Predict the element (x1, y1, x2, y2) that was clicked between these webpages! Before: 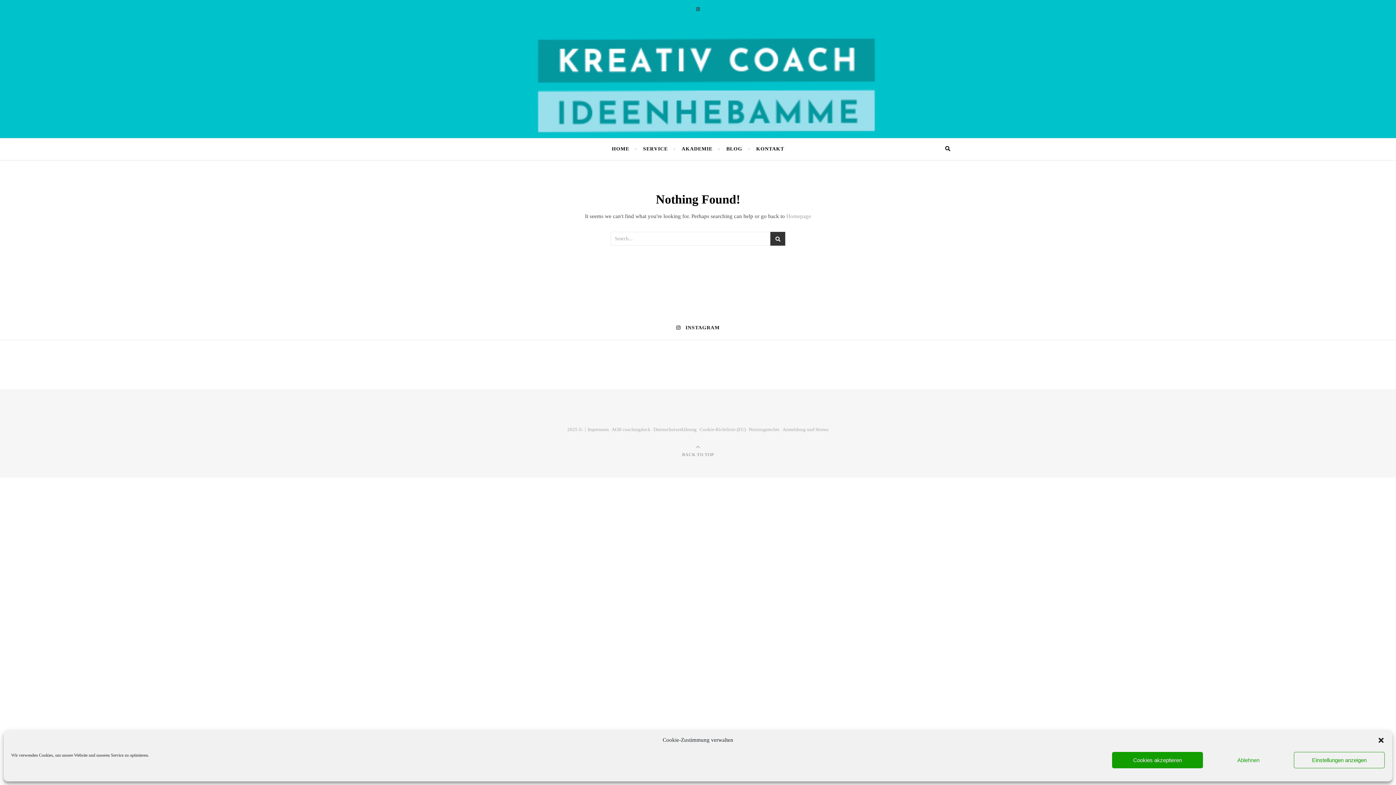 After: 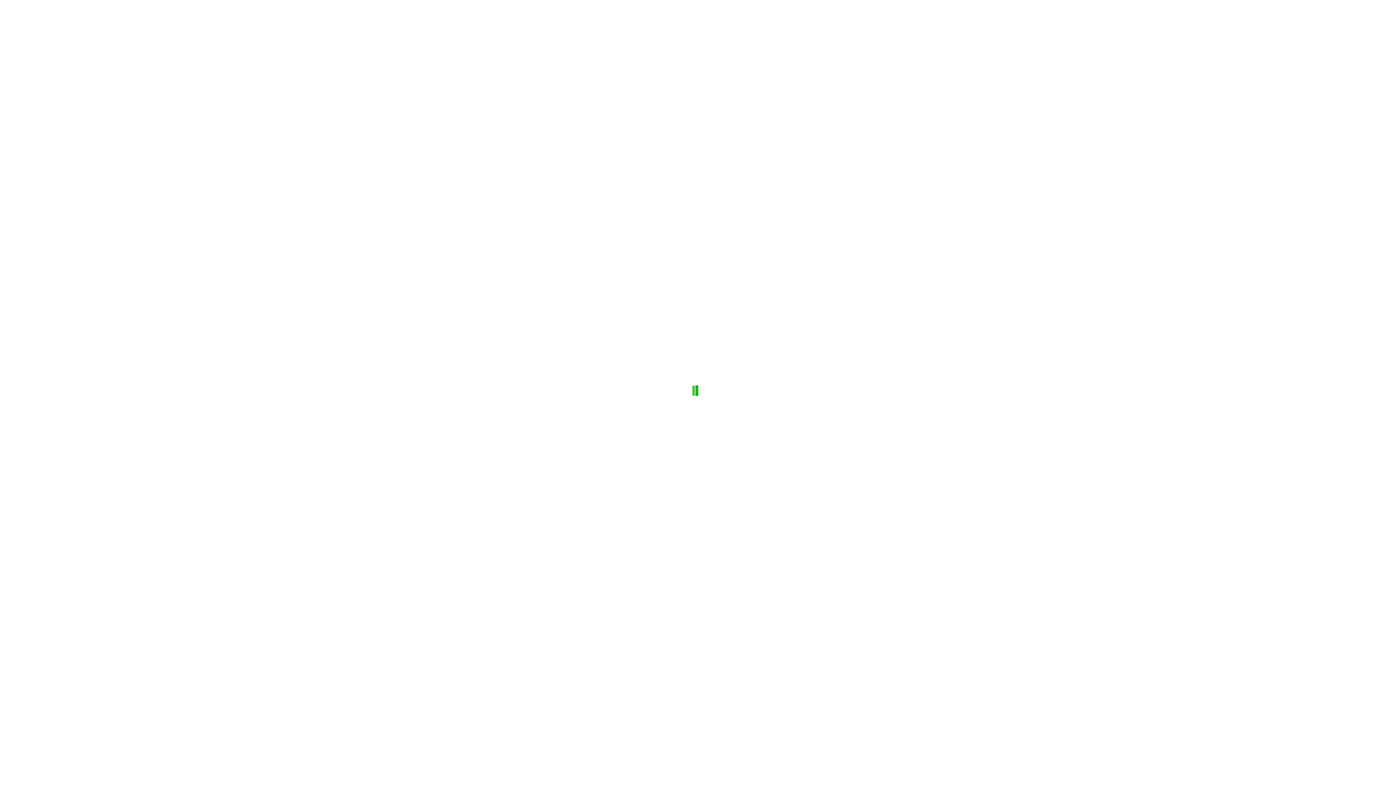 Action: bbox: (675, 138, 718, 160) label: AKADEMIE